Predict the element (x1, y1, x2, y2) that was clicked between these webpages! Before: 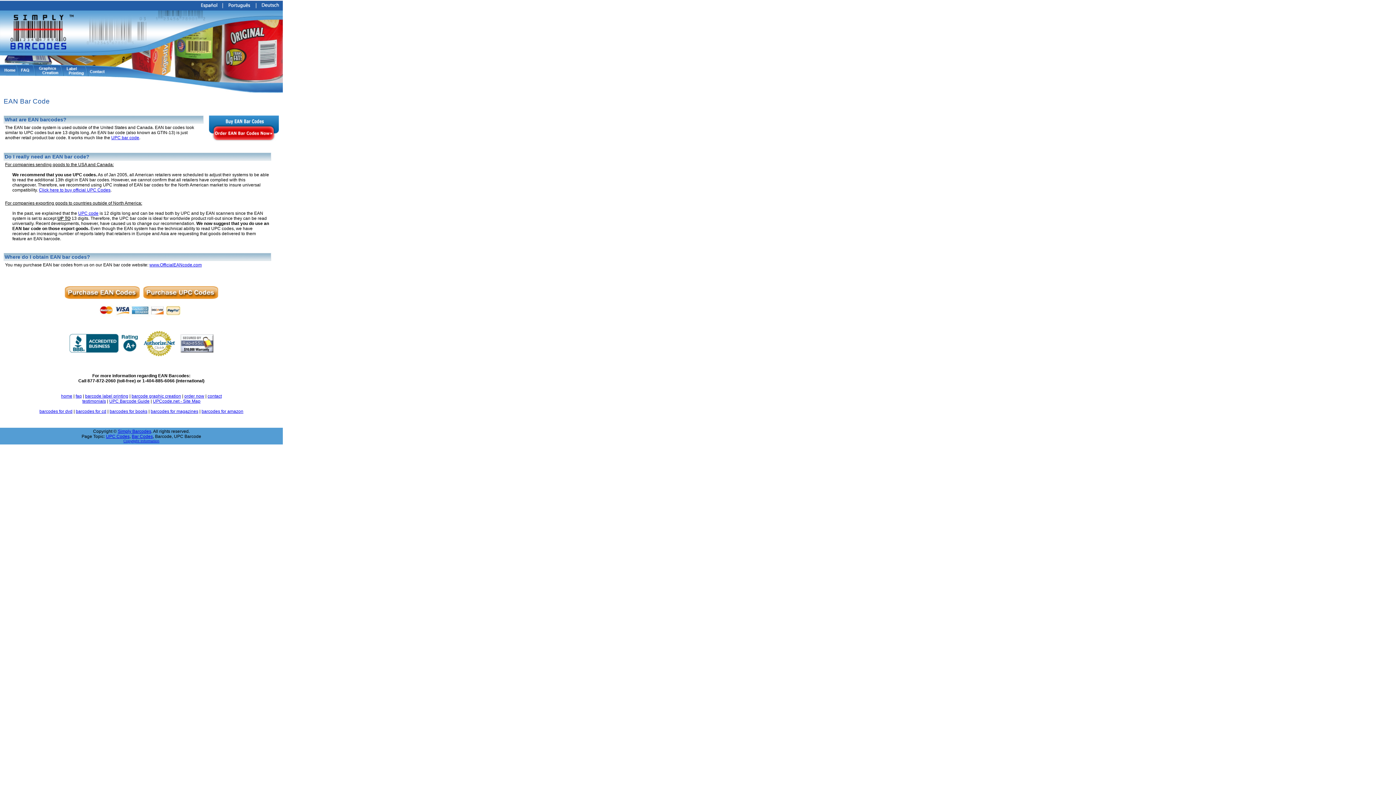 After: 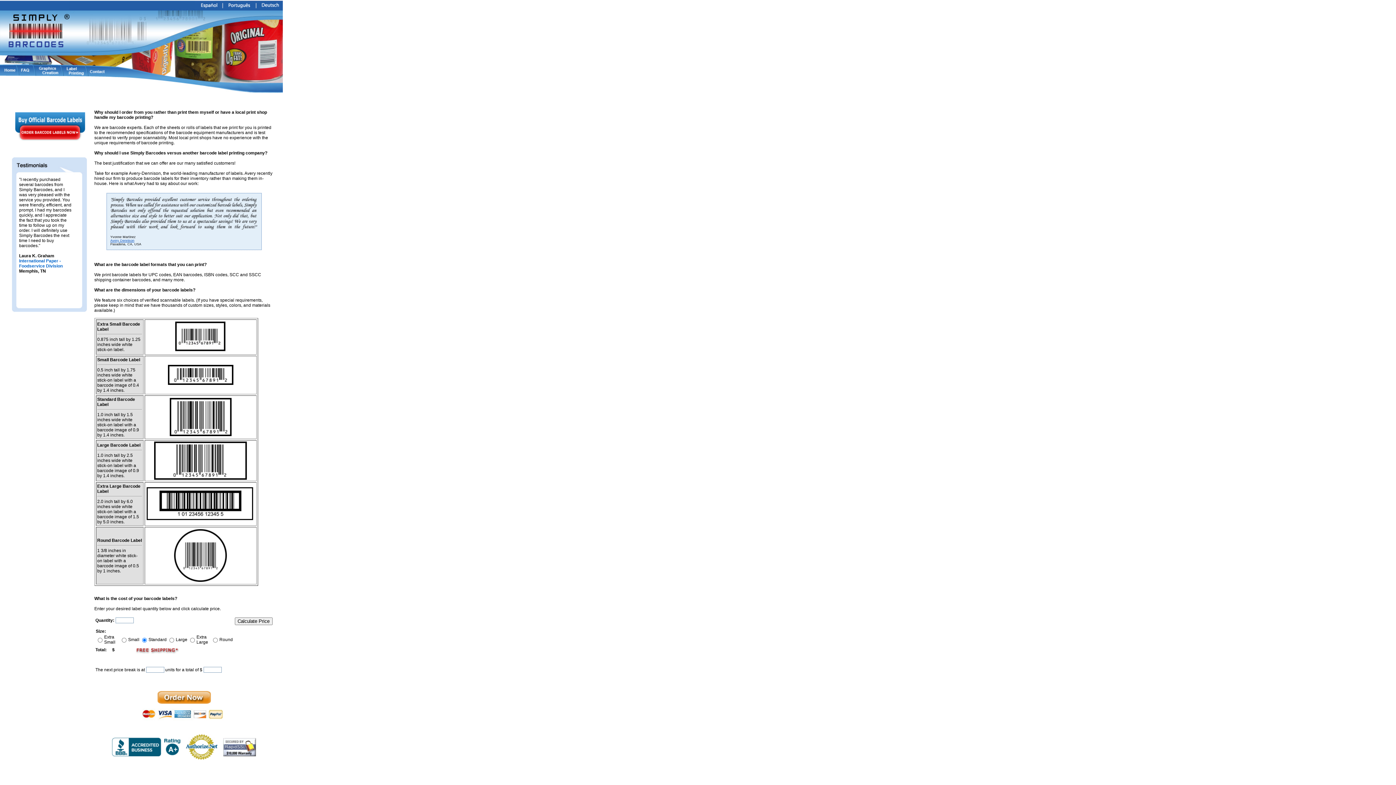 Action: bbox: (62, 73, 86, 78)